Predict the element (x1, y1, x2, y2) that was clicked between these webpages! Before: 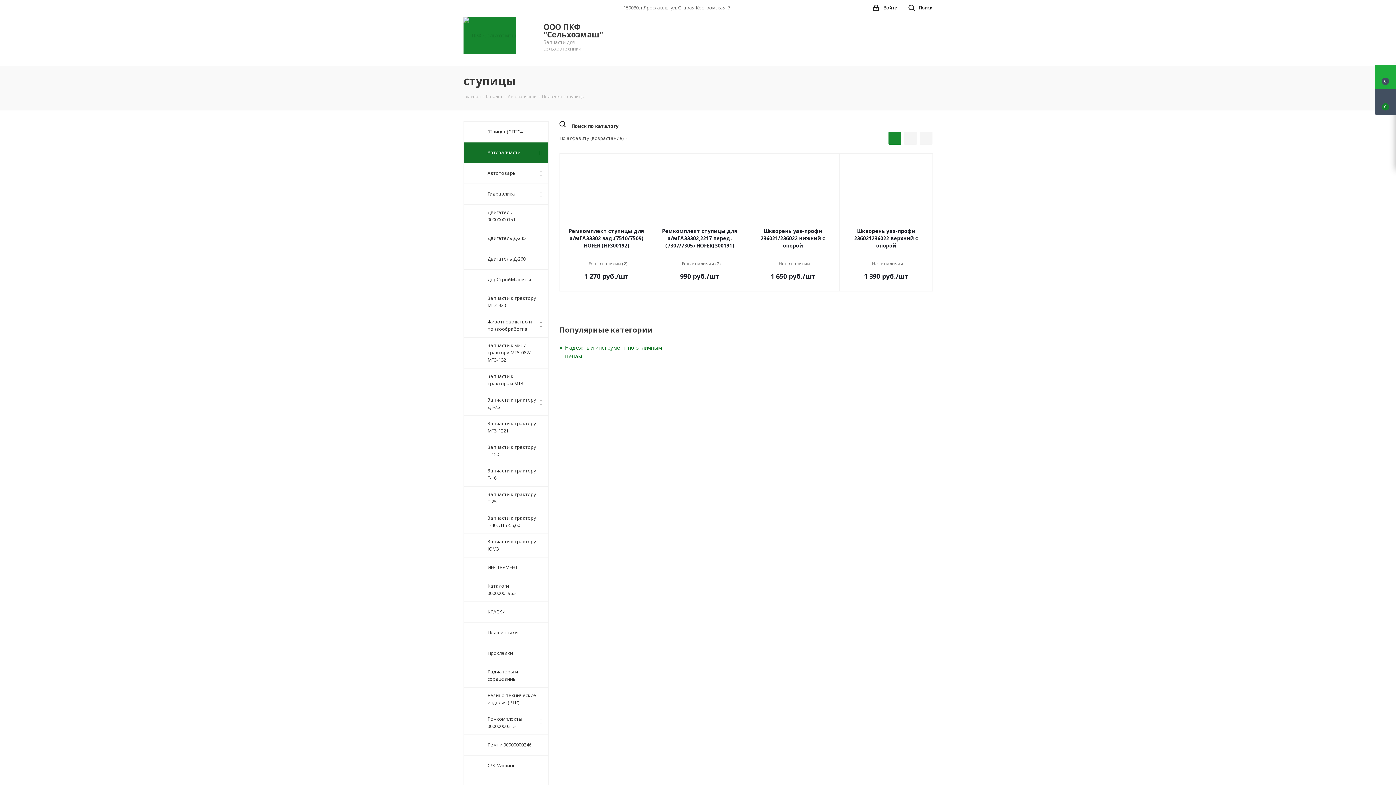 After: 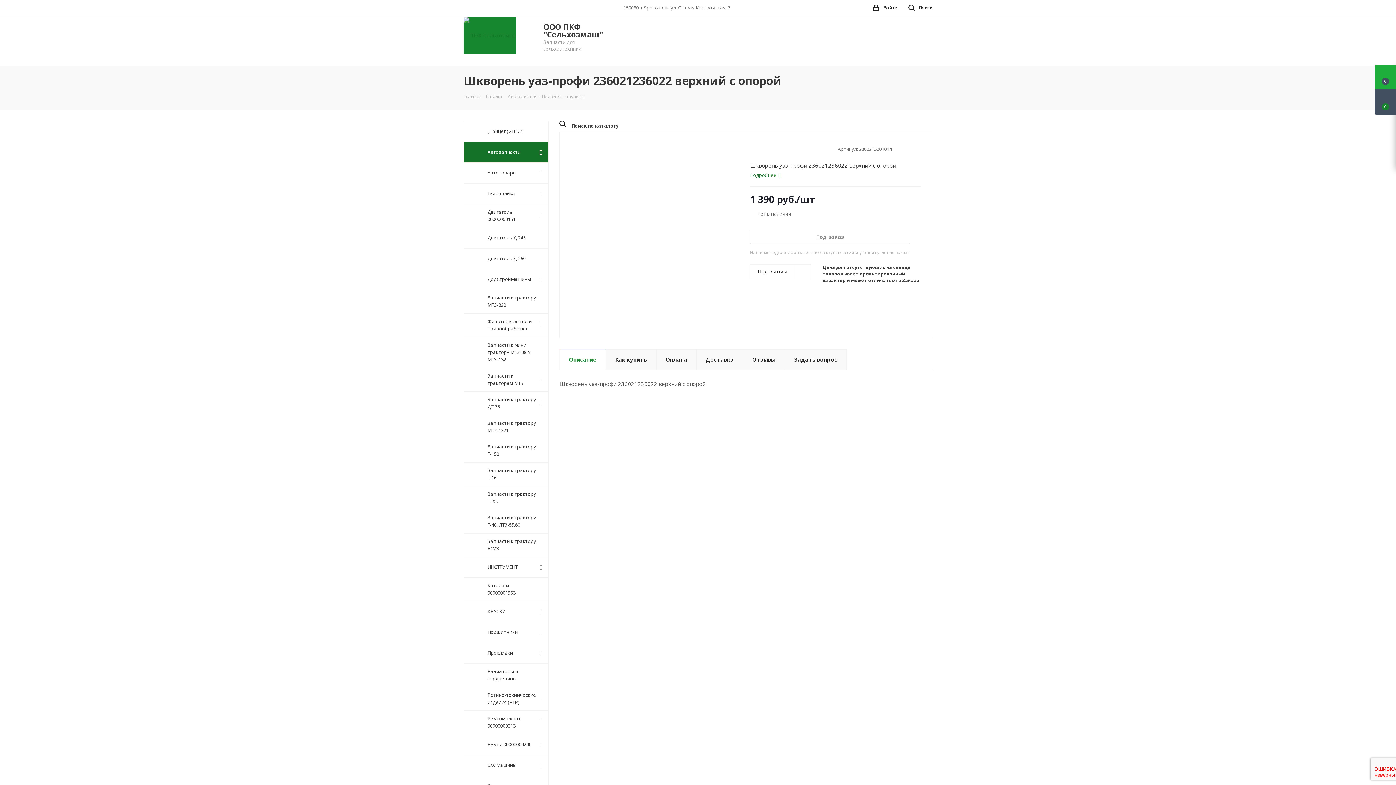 Action: bbox: (846, 160, 926, 222)